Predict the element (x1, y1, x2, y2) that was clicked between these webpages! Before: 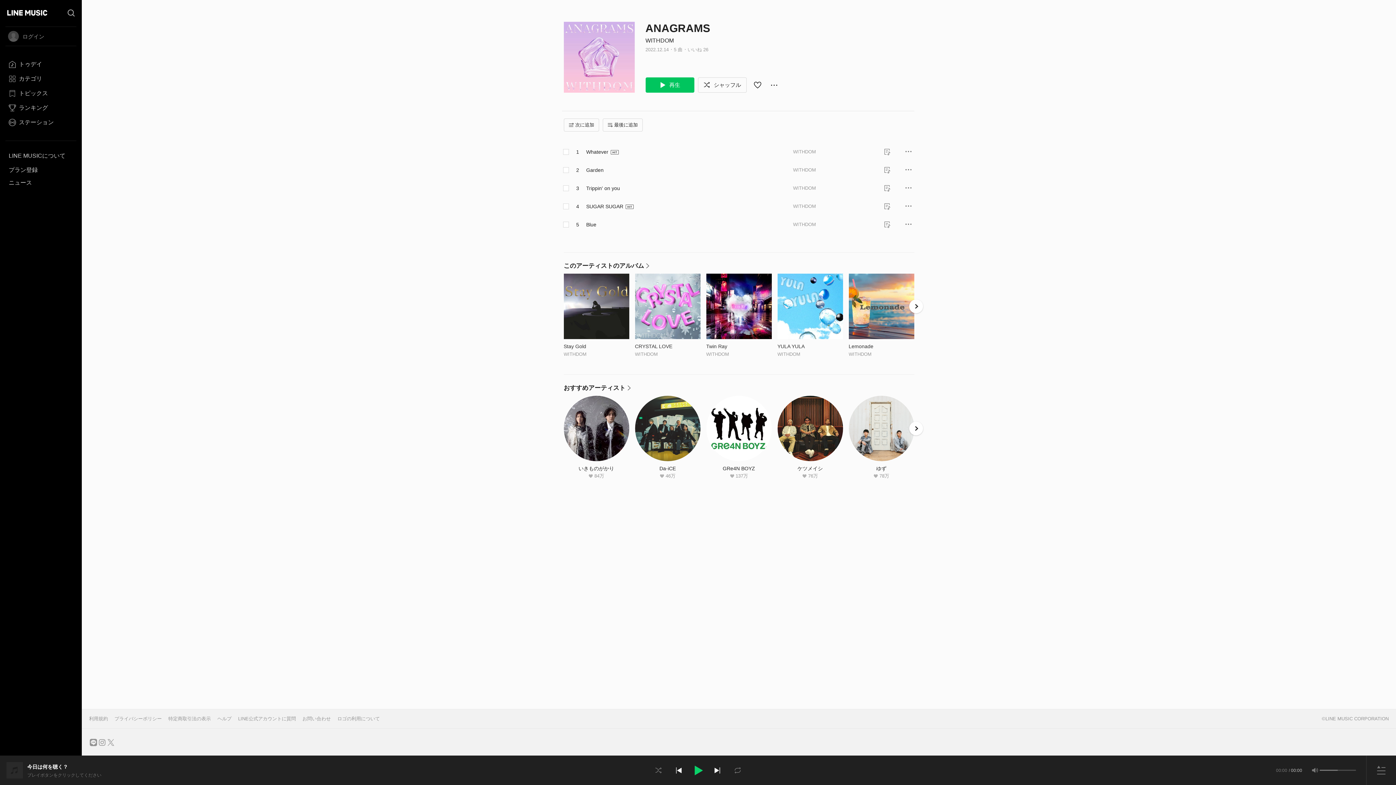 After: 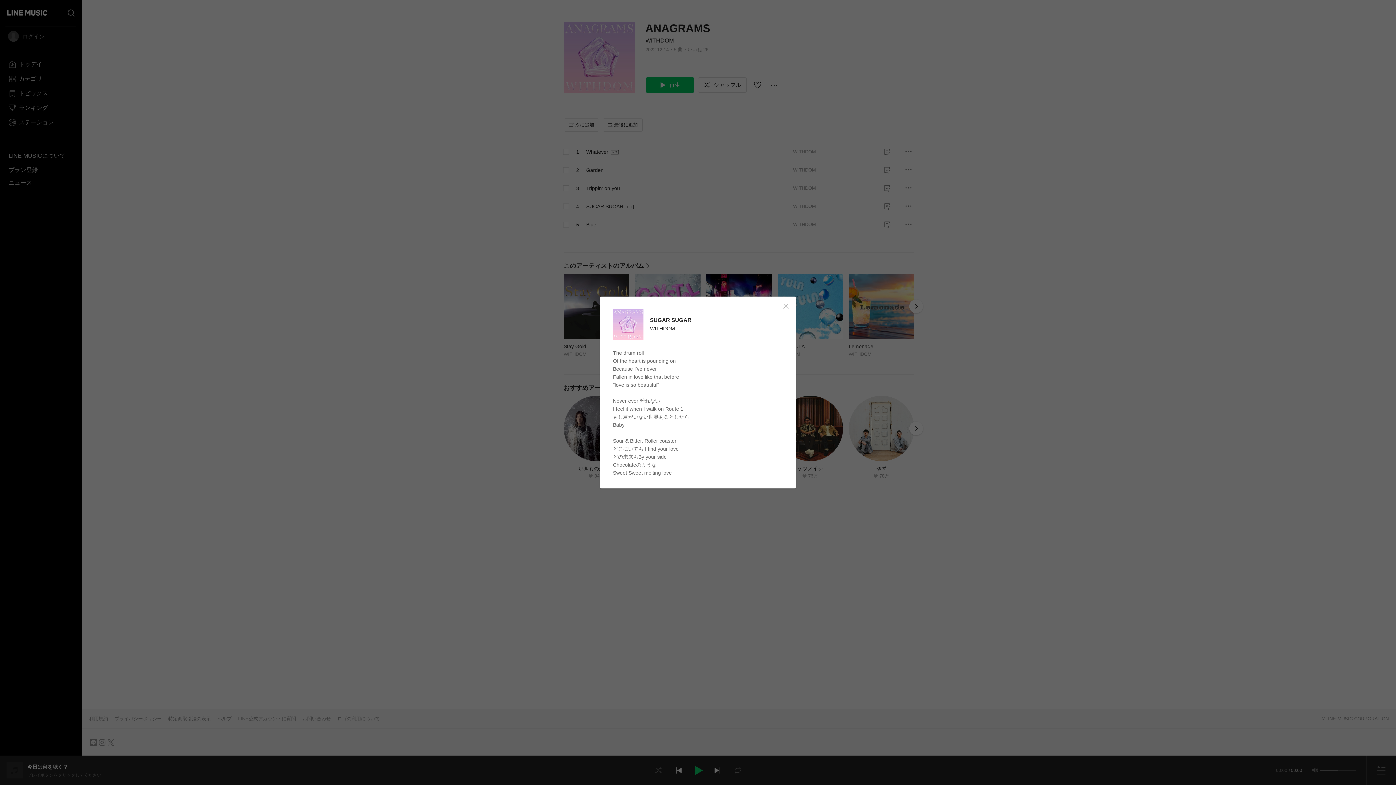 Action: label: 歌詞 bbox: (876, 199, 897, 213)